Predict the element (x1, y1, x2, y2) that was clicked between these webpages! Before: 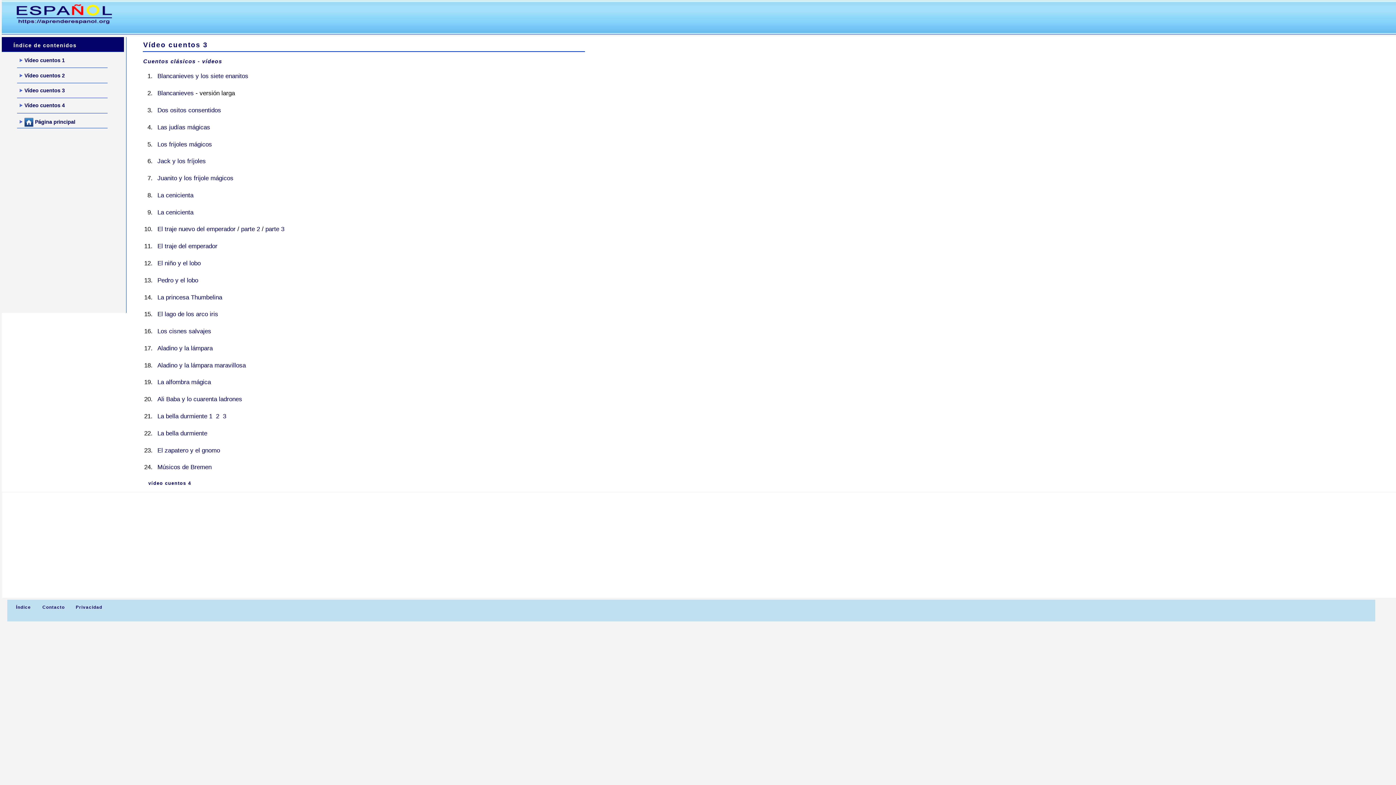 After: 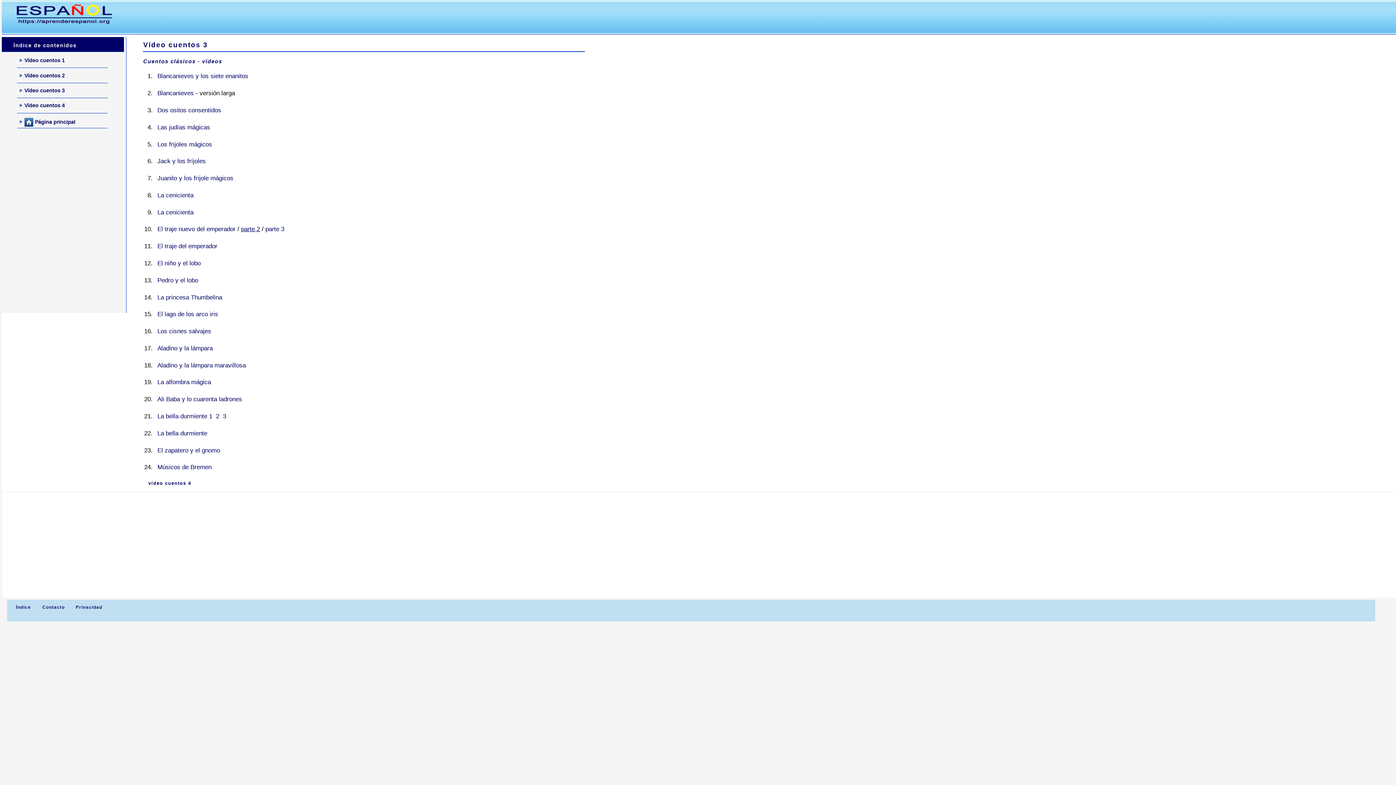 Action: label: parte 2 bbox: (241, 225, 260, 232)